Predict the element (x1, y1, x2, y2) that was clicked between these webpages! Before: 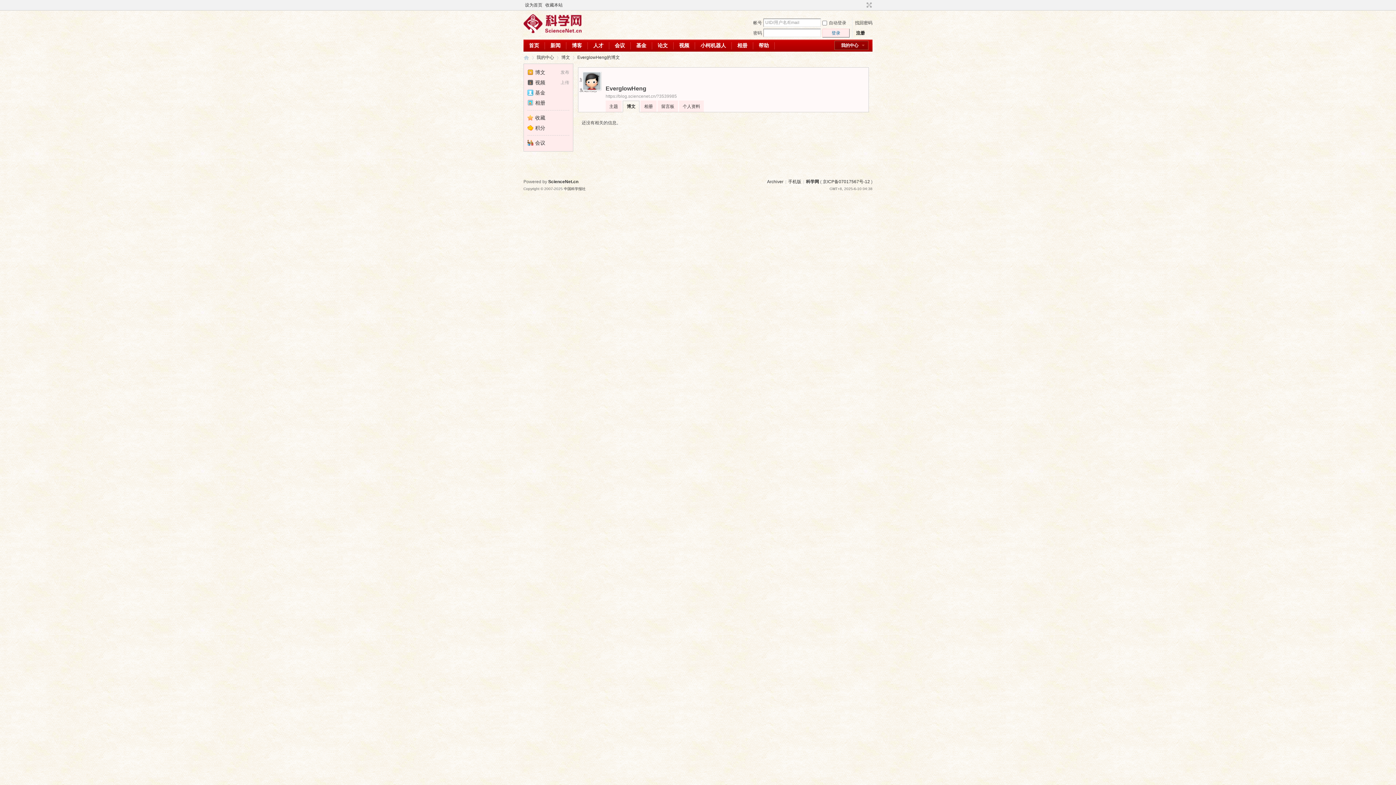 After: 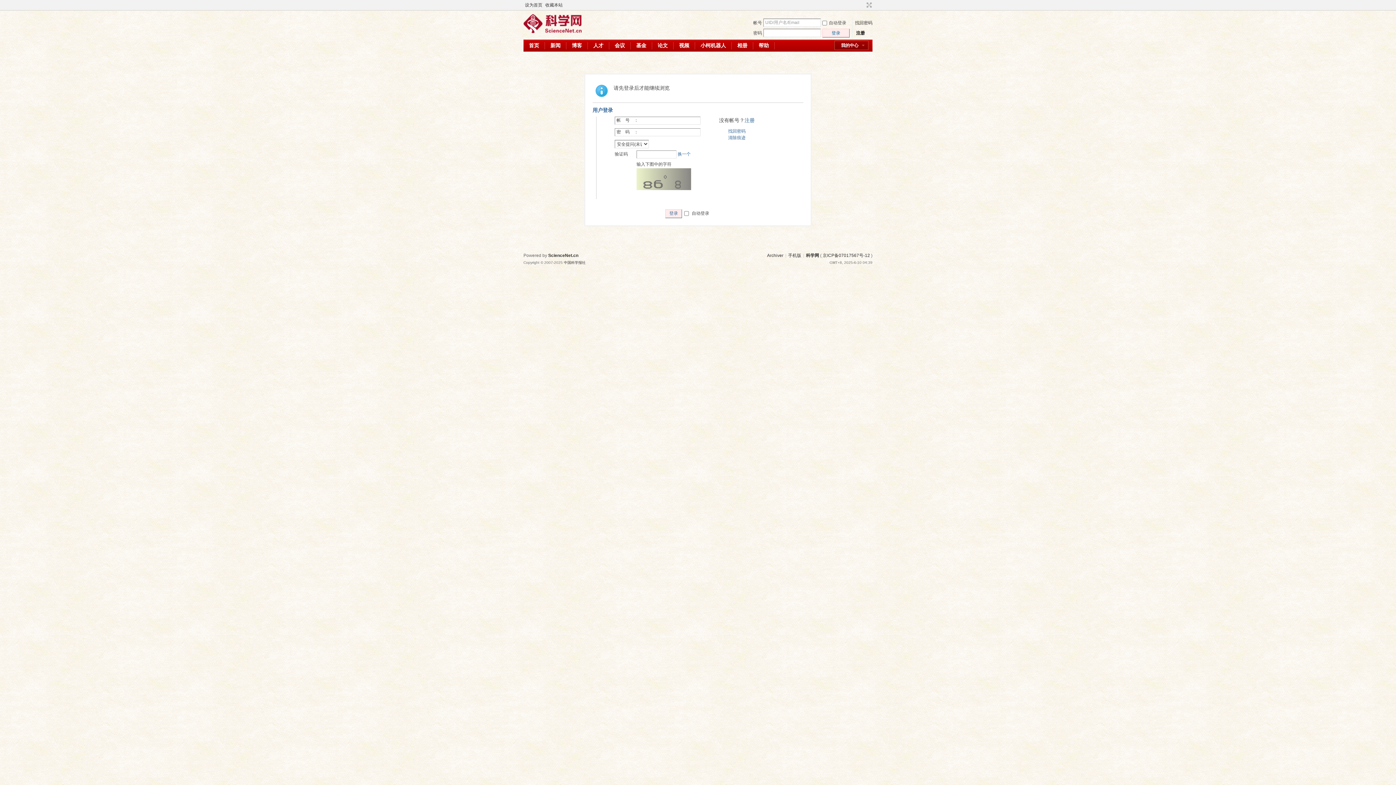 Action: bbox: (527, 79, 545, 85) label: 视频